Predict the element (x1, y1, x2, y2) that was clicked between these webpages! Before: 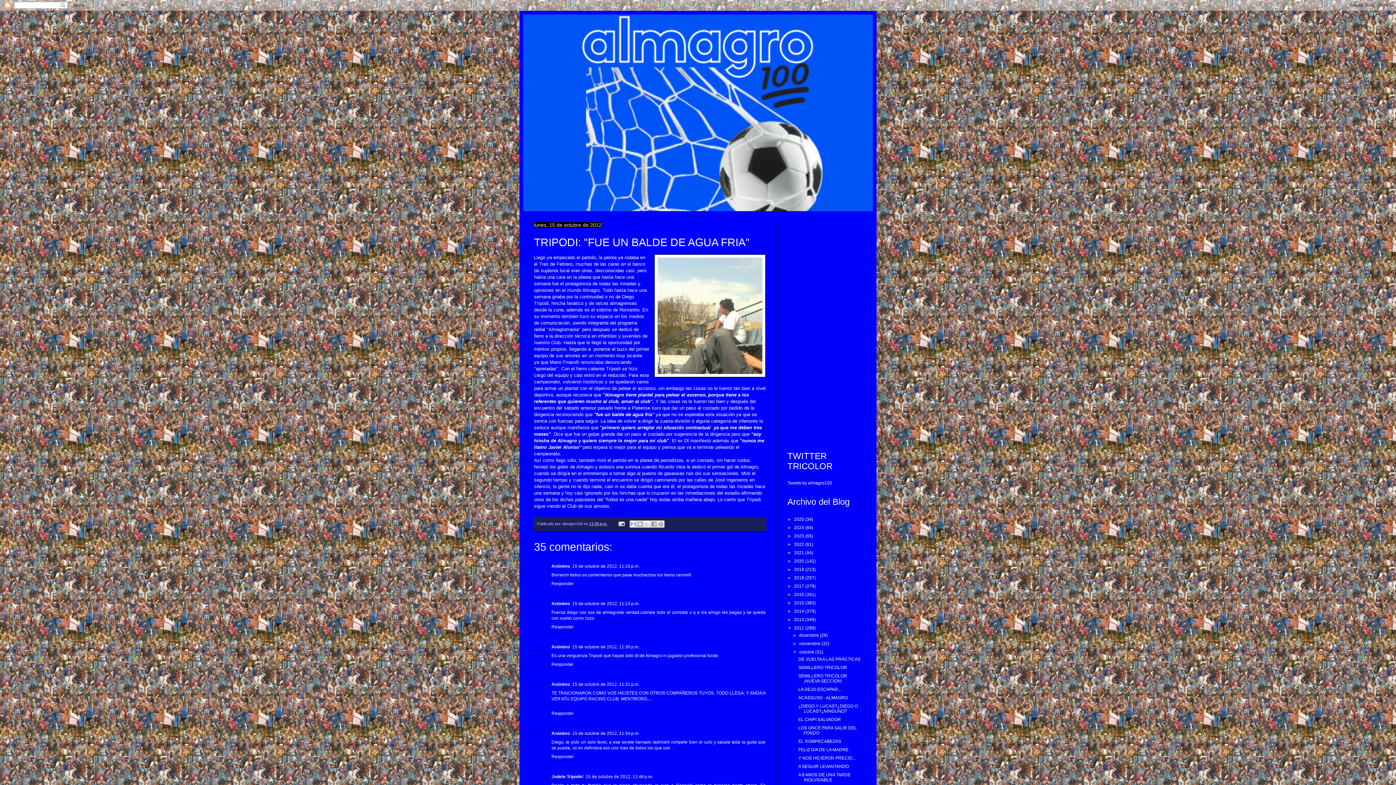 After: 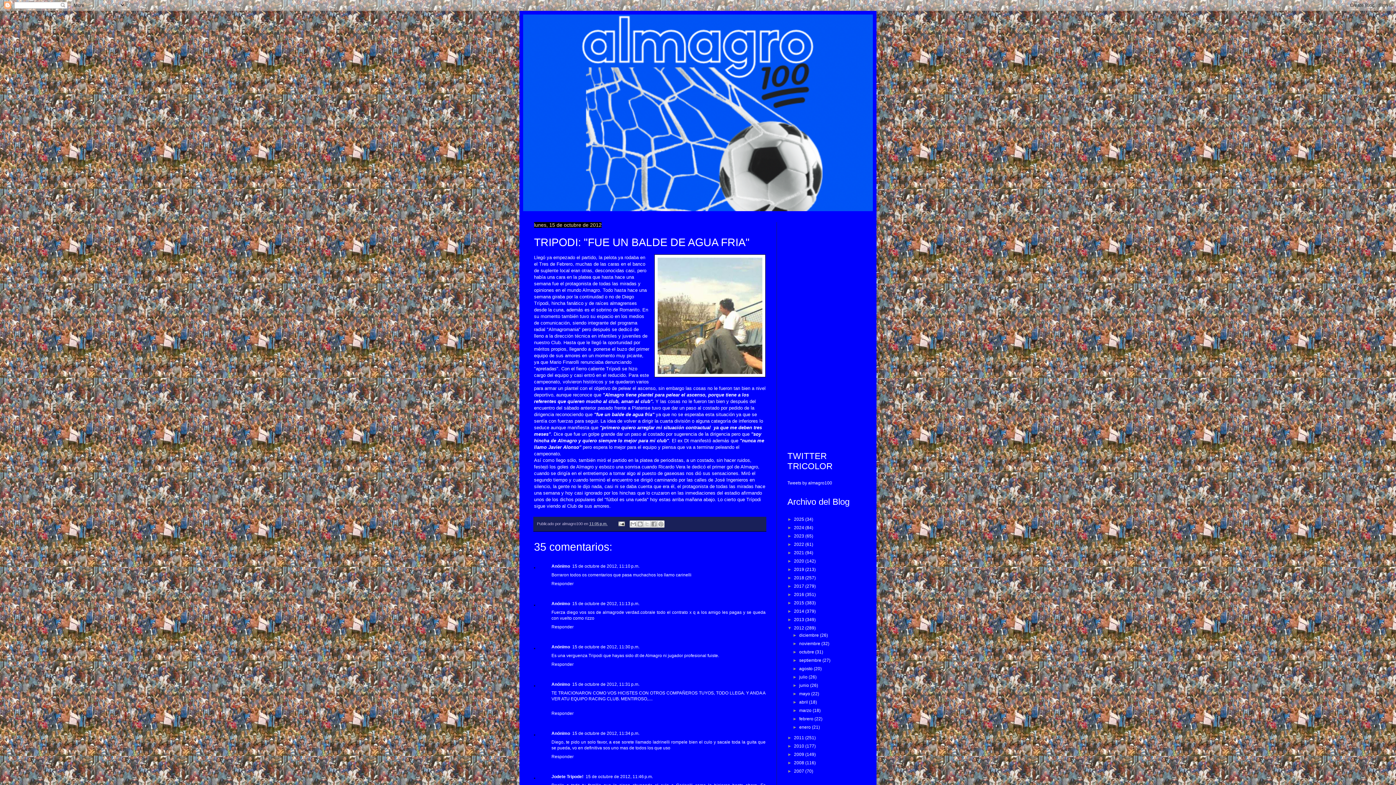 Action: label: ▼   bbox: (792, 649, 799, 654)